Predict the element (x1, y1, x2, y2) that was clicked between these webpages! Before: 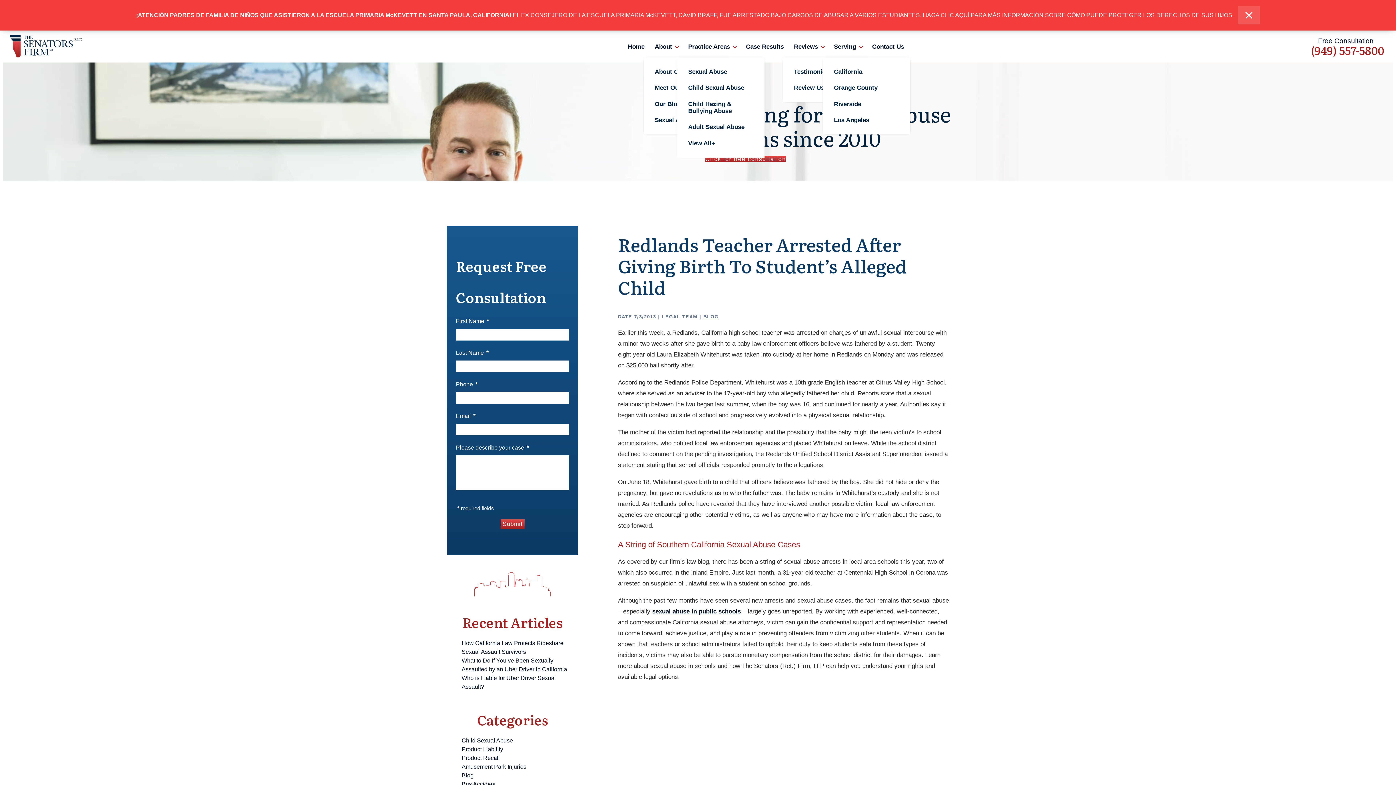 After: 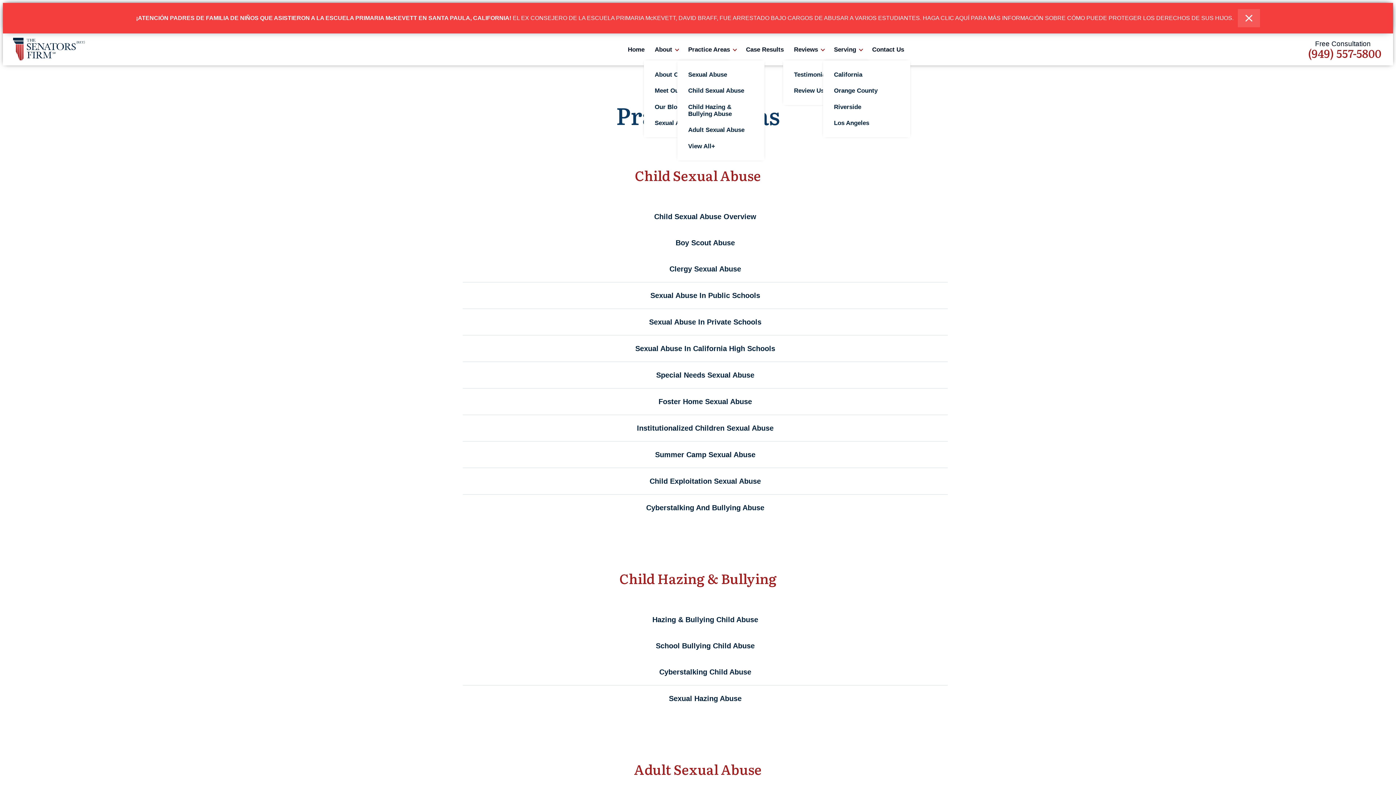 Action: bbox: (688, 63, 753, 79) label: Sexual Abuse